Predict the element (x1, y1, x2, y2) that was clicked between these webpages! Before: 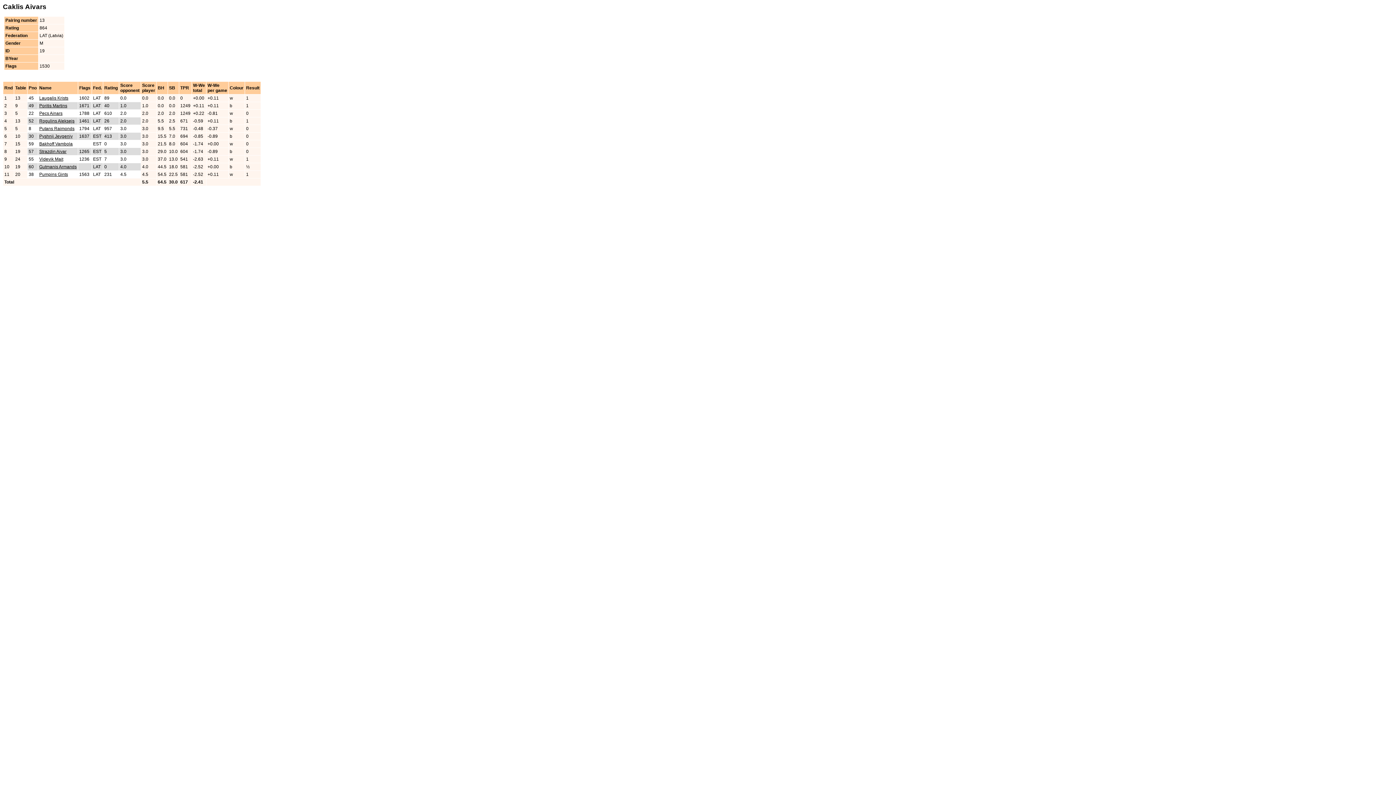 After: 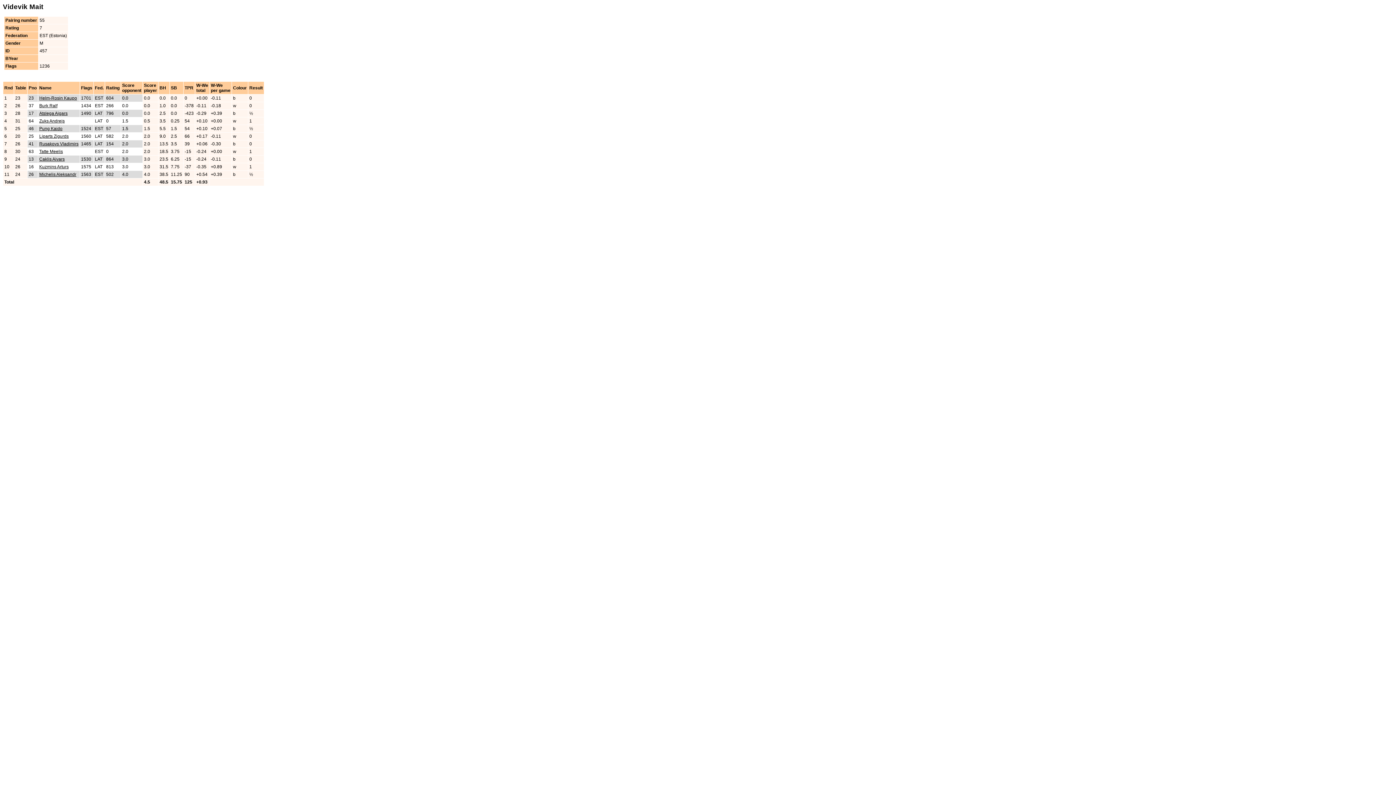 Action: label: Videvik Mait bbox: (39, 156, 63, 161)